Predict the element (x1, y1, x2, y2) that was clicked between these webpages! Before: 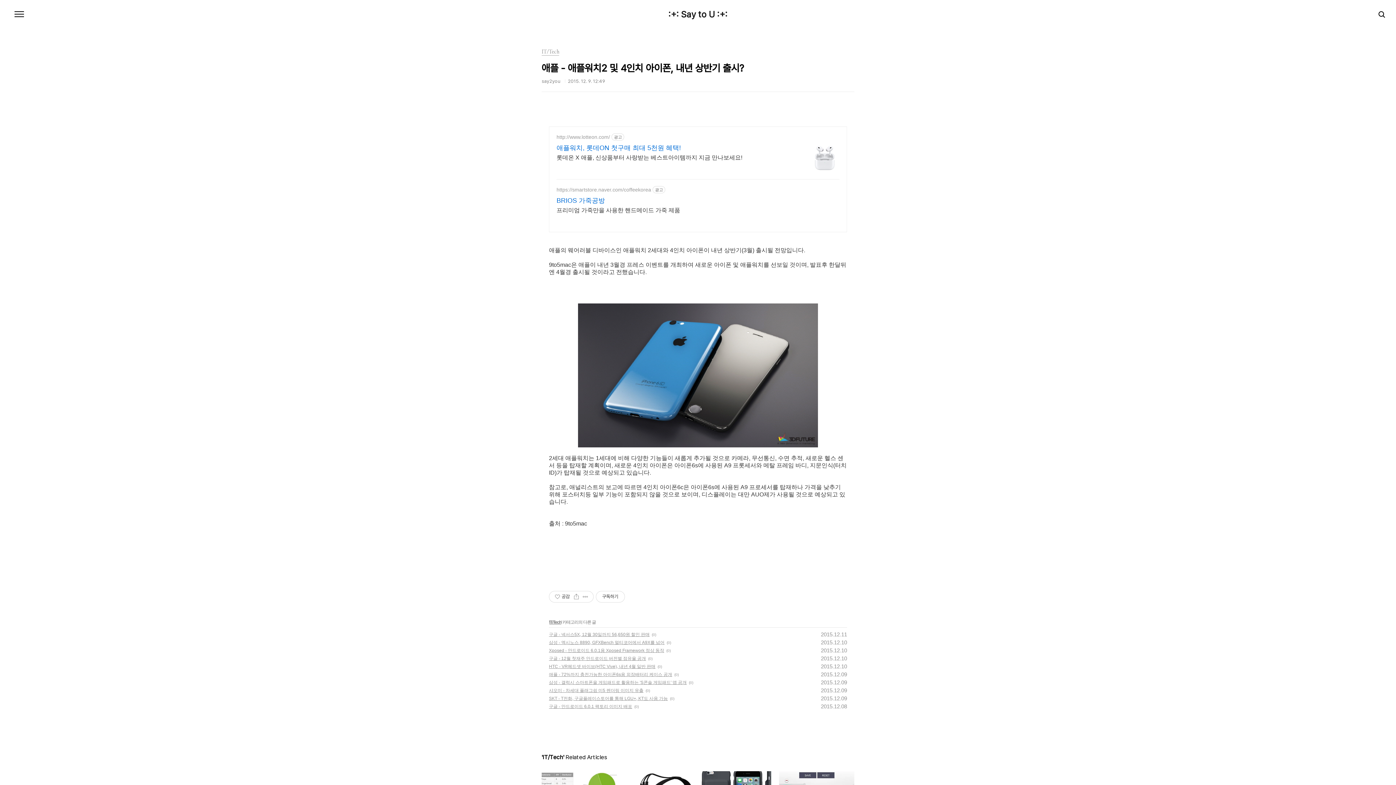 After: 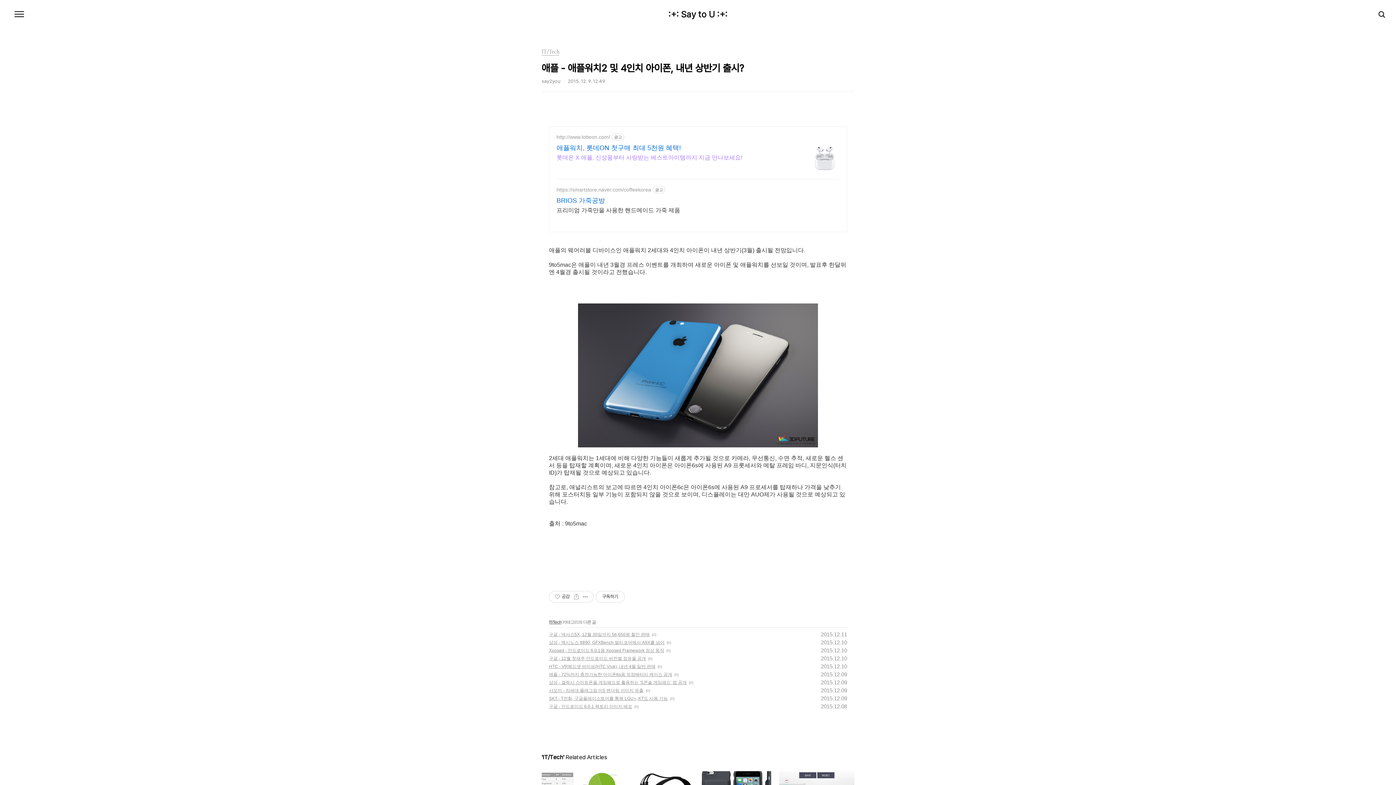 Action: bbox: (556, 152, 742, 161) label: 롯데온 X 애플, 신상품부터 사랑받는 베스트아이템까지 지금 만나보세요!